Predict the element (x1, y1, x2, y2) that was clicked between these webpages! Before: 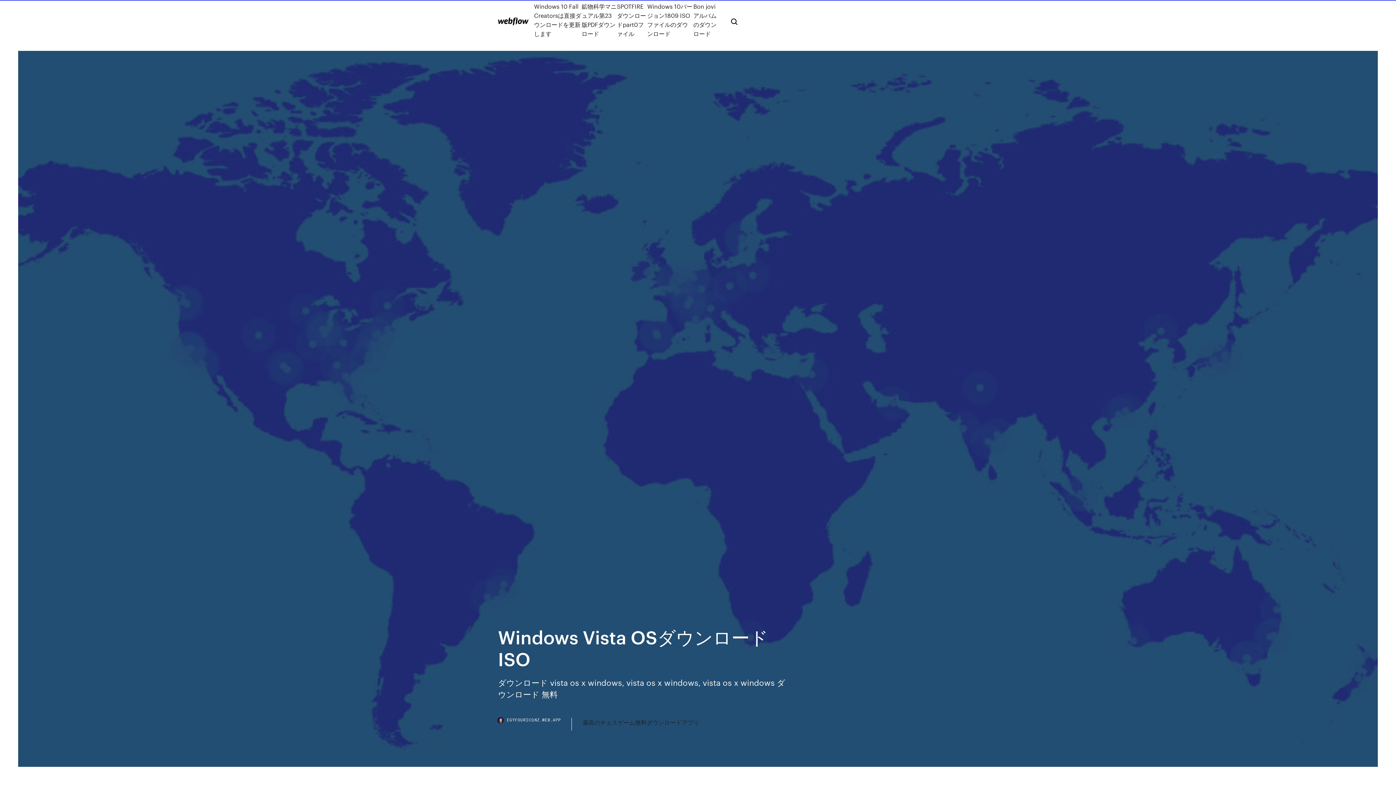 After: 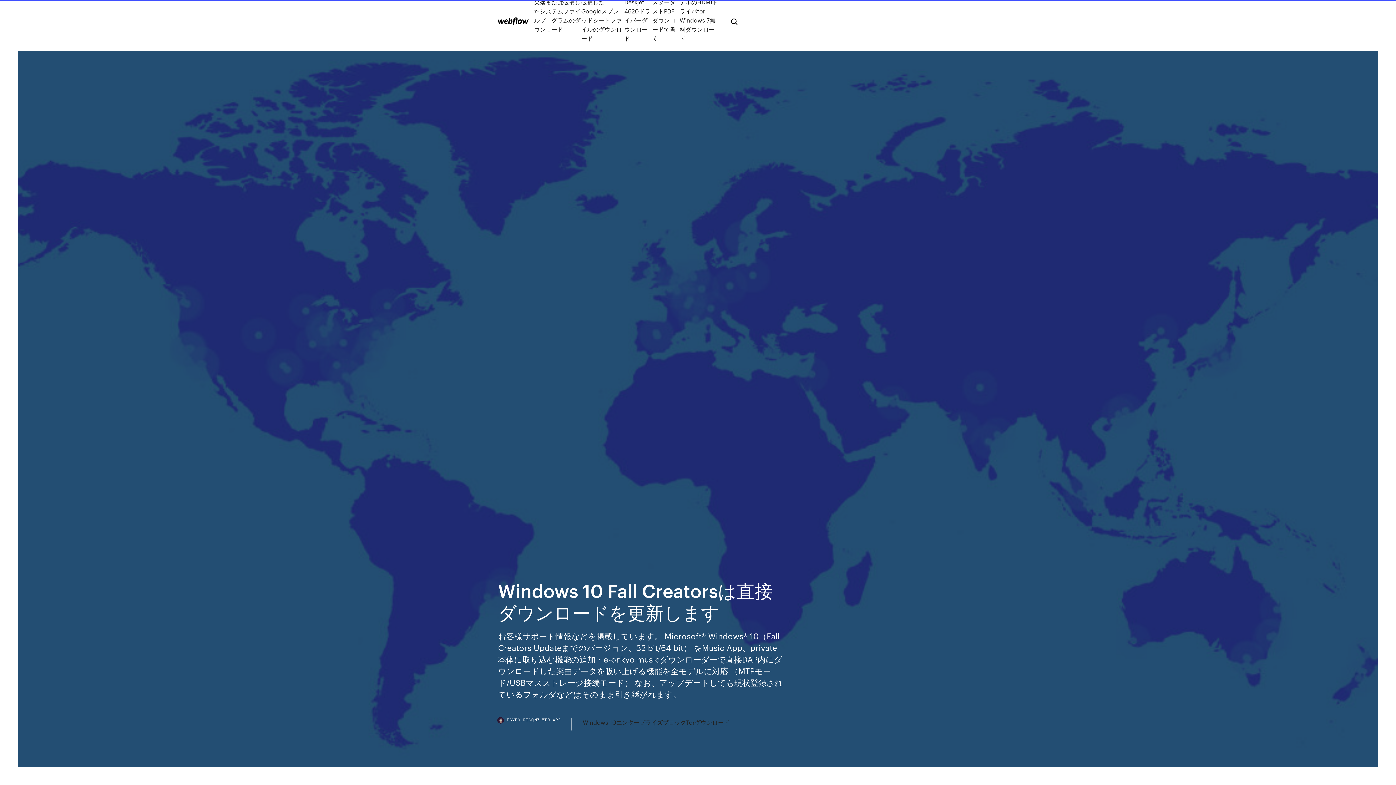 Action: label: Windows 10 Fall Creatorsは直接ダウンロードを更新します bbox: (534, 1, 581, 38)